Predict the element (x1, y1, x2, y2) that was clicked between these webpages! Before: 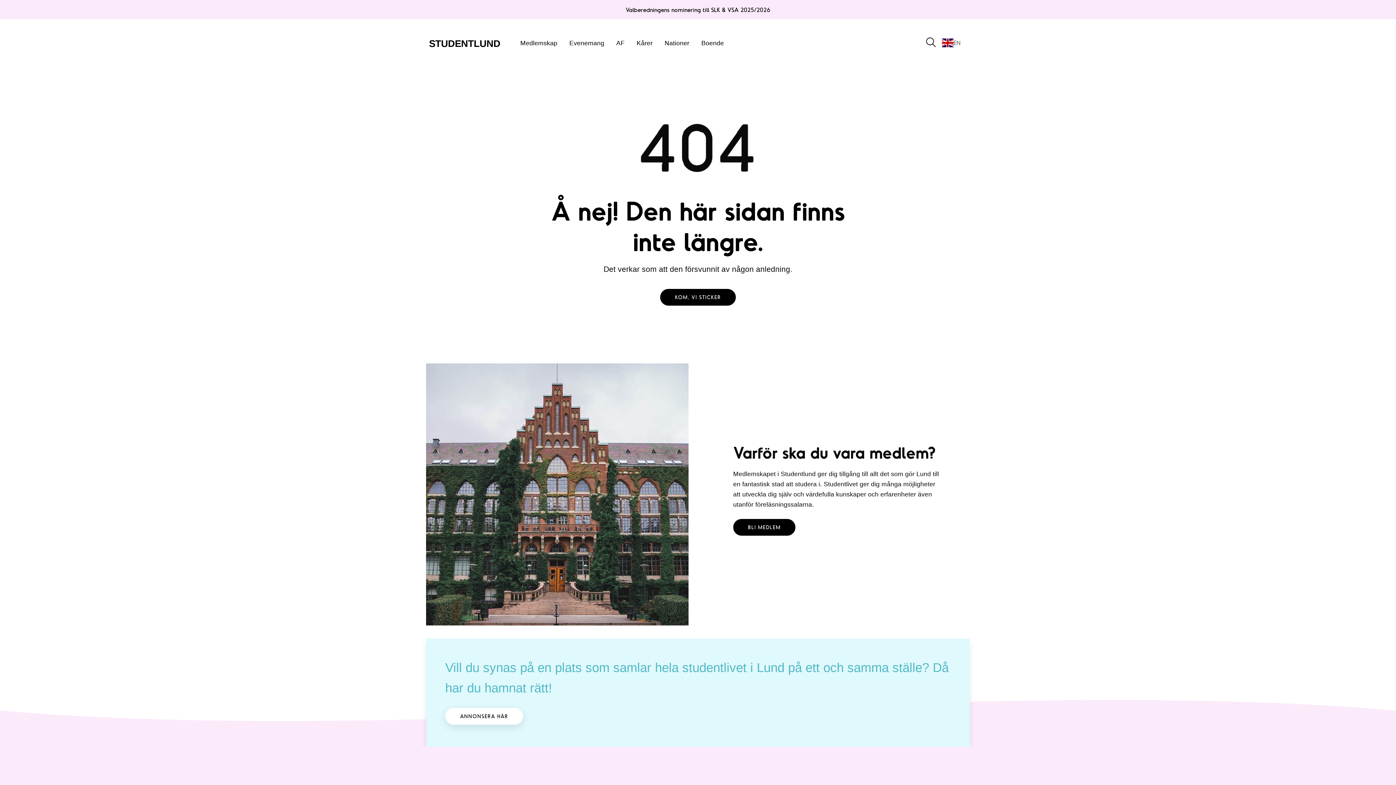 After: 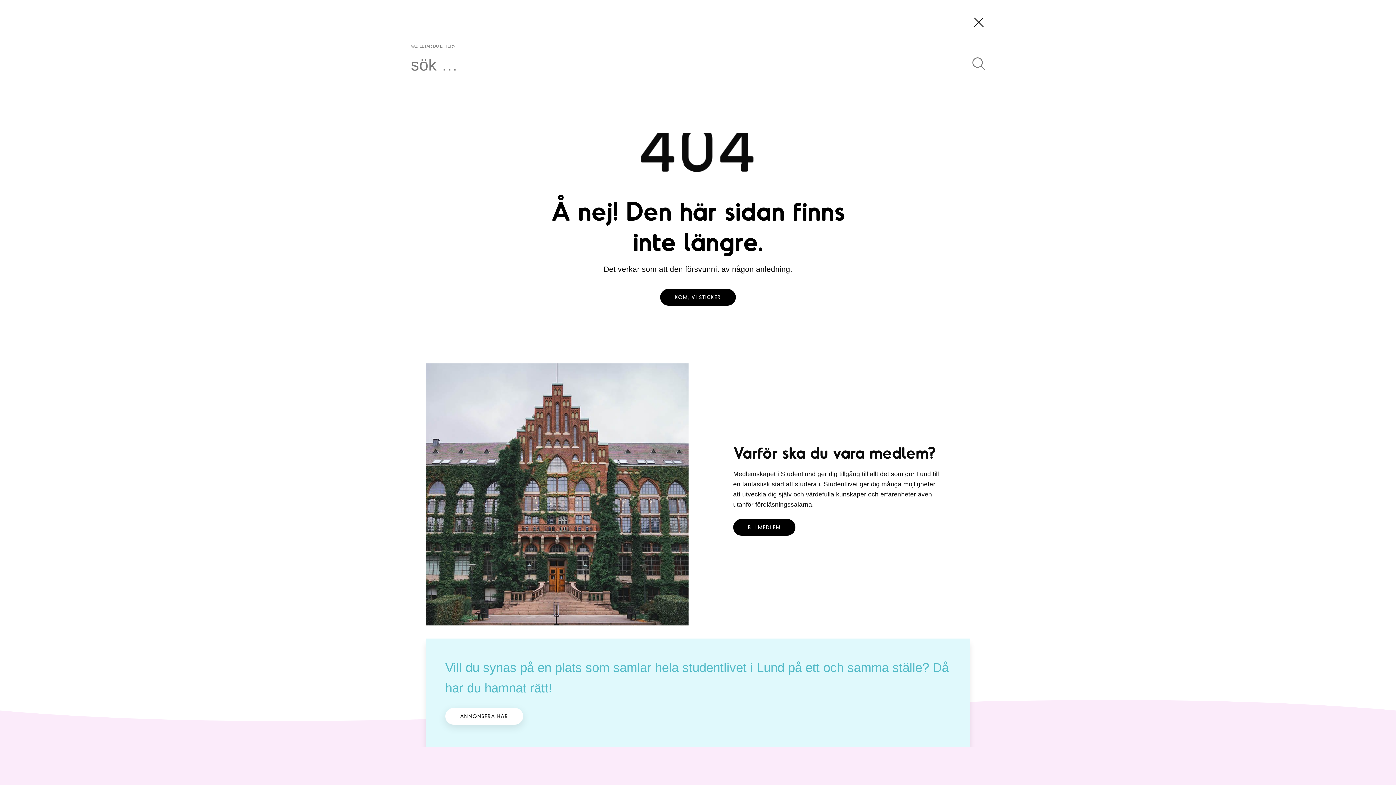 Action: bbox: (926, 37, 935, 47)